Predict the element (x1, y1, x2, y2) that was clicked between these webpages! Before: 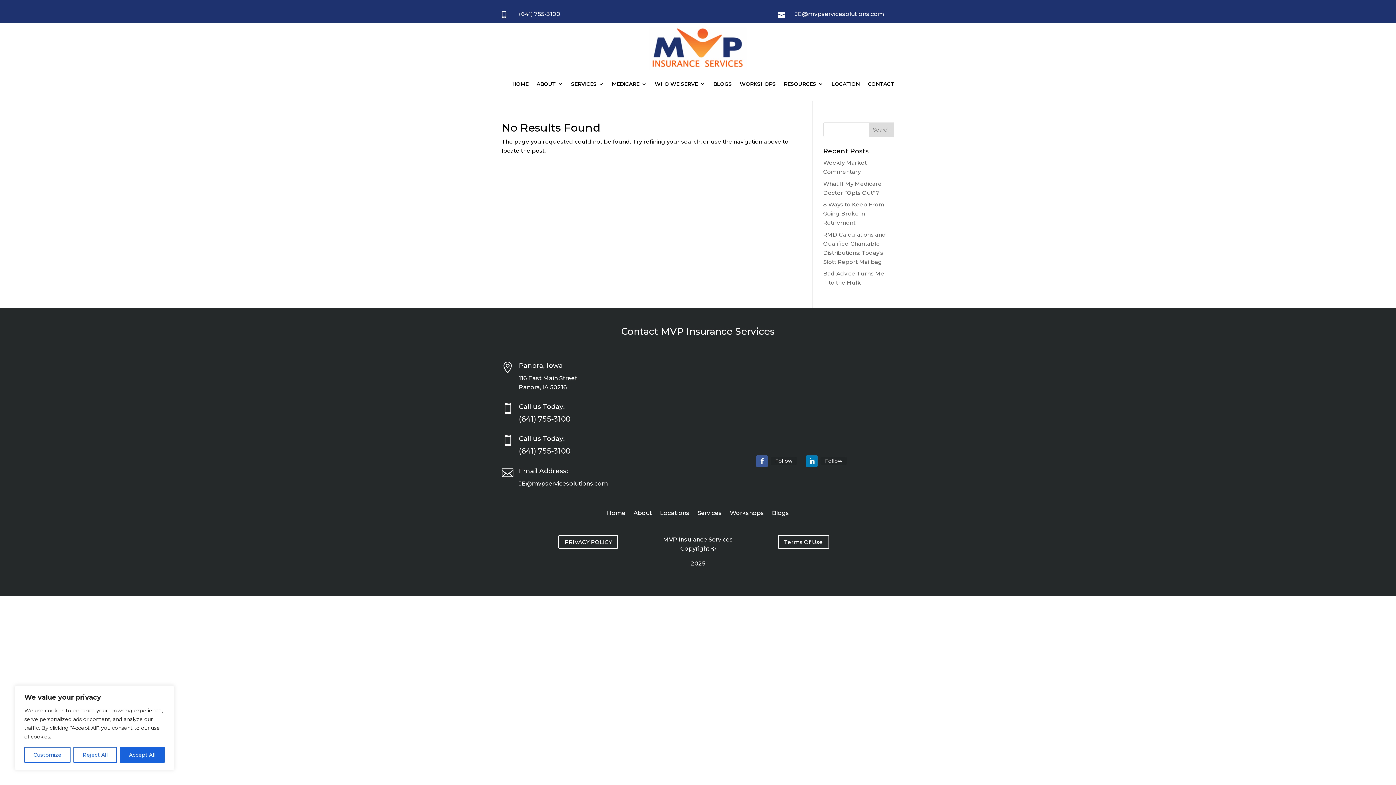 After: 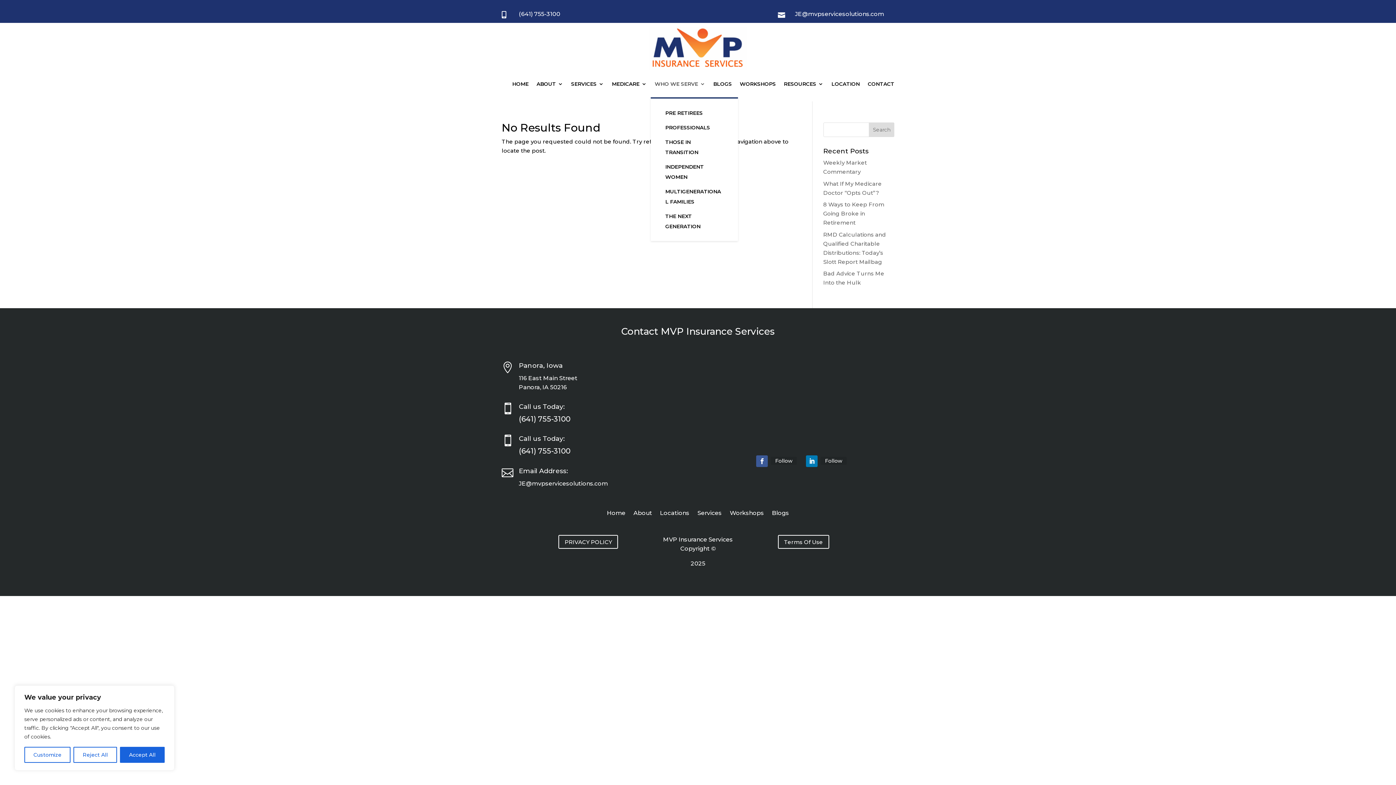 Action: bbox: (654, 70, 705, 97) label: WHO WE SERVE